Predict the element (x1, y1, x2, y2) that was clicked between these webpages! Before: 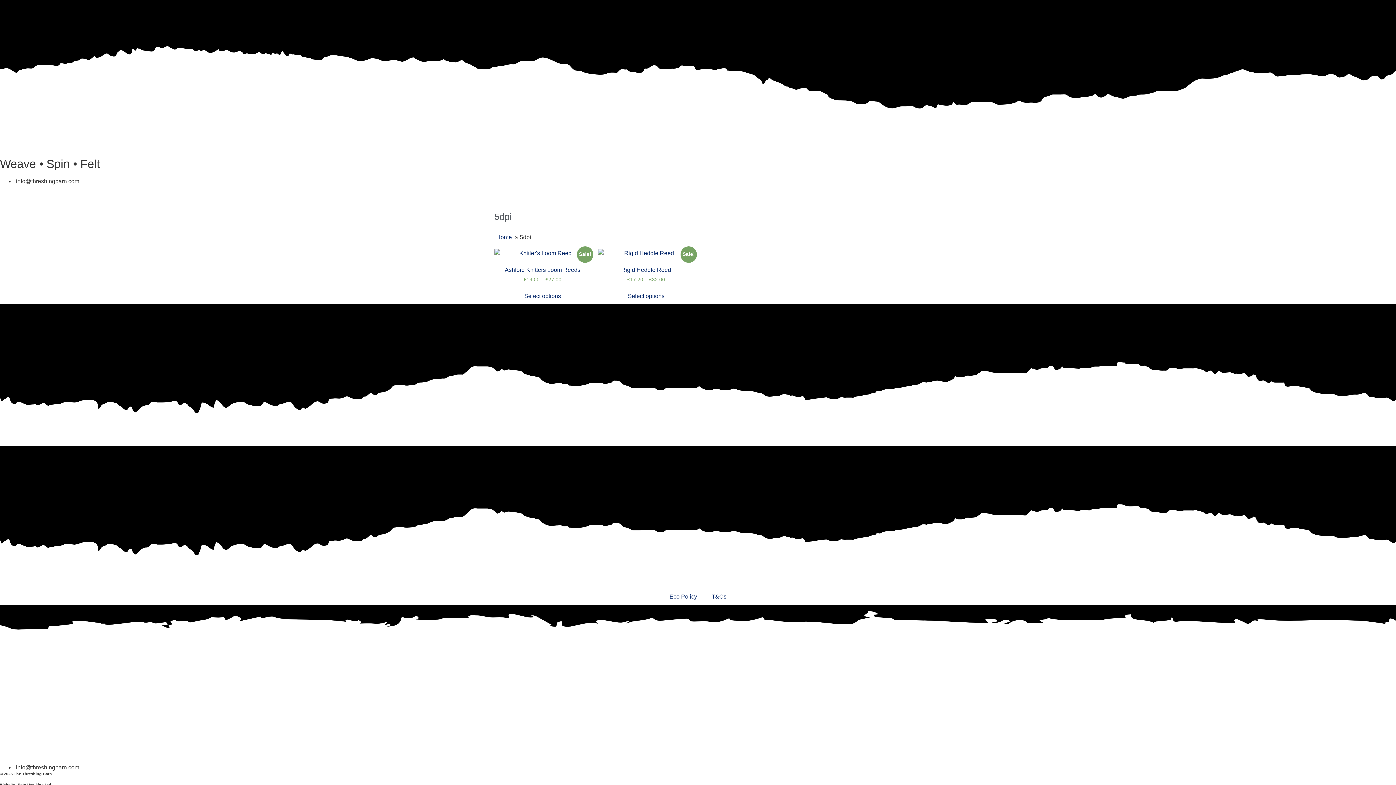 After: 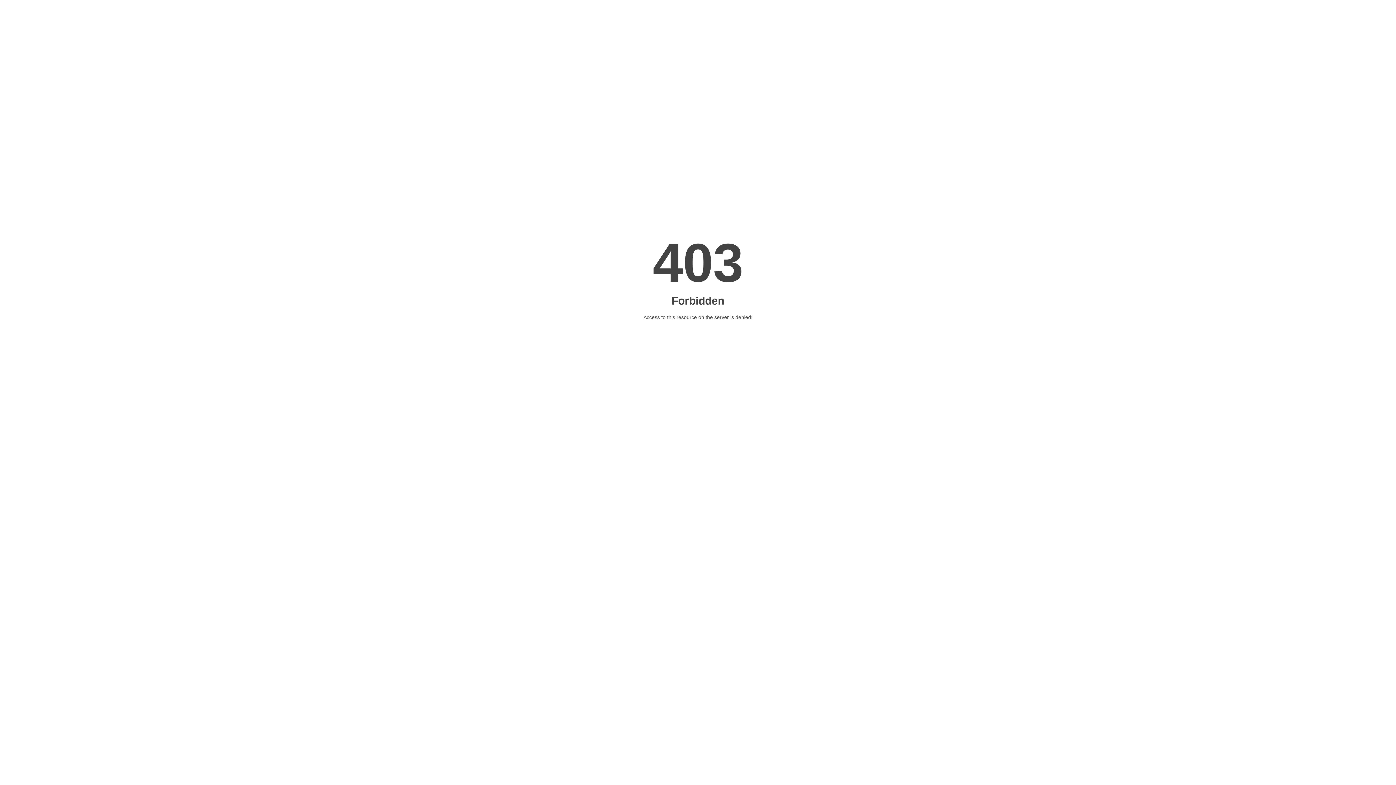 Action: bbox: (598, 249, 694, 283) label: Sale!
Rigid Heddle Reed
£17.20 – £32.00